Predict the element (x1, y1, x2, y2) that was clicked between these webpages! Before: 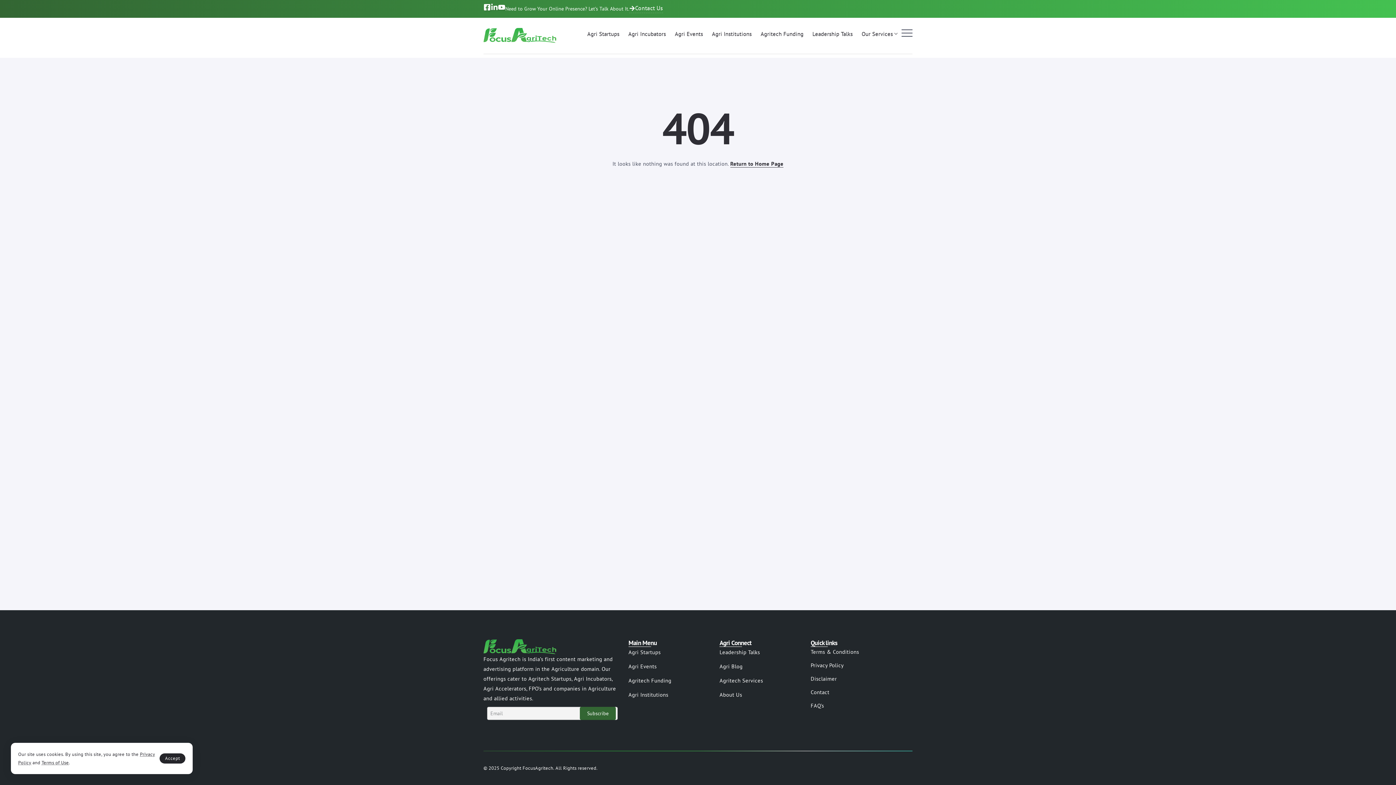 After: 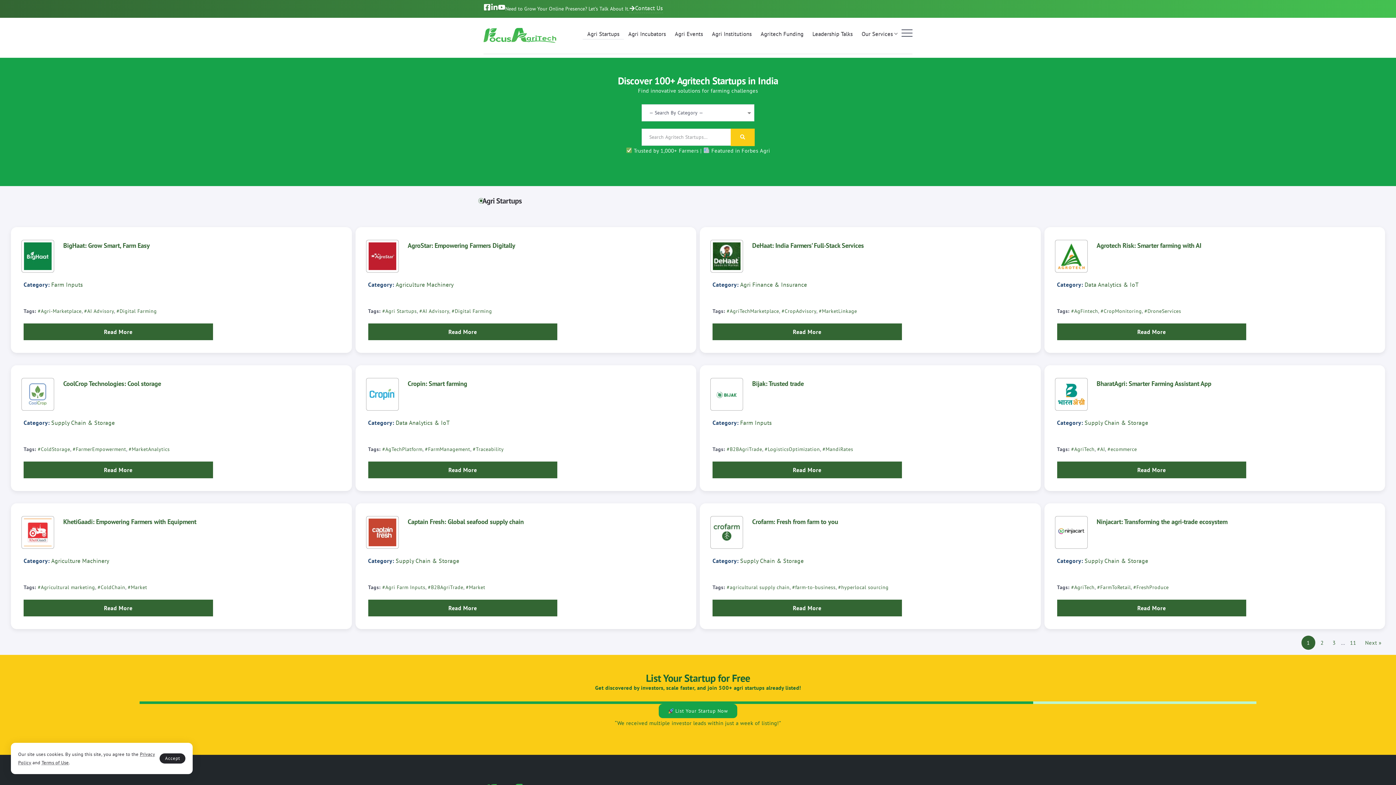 Action: label: Agri Startups bbox: (582, 27, 624, 39)